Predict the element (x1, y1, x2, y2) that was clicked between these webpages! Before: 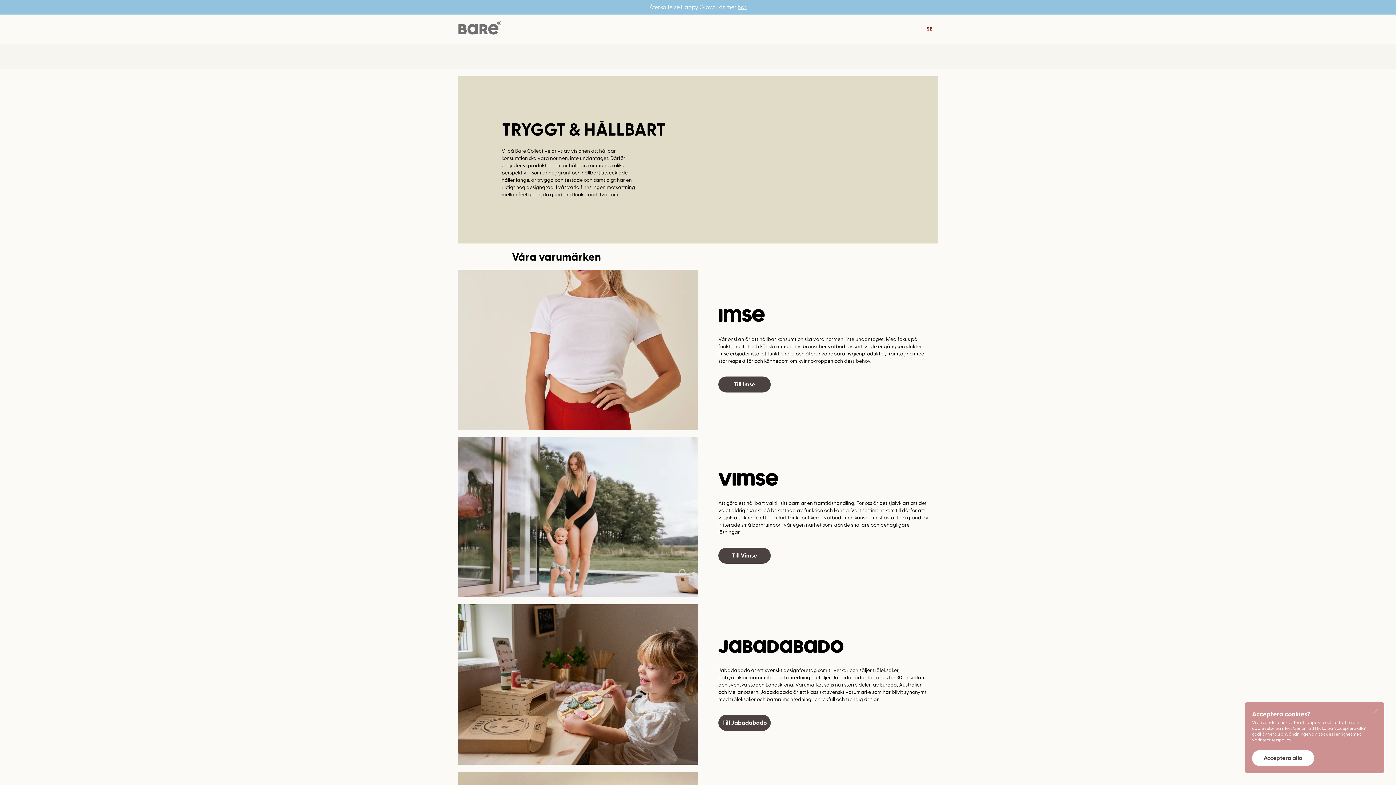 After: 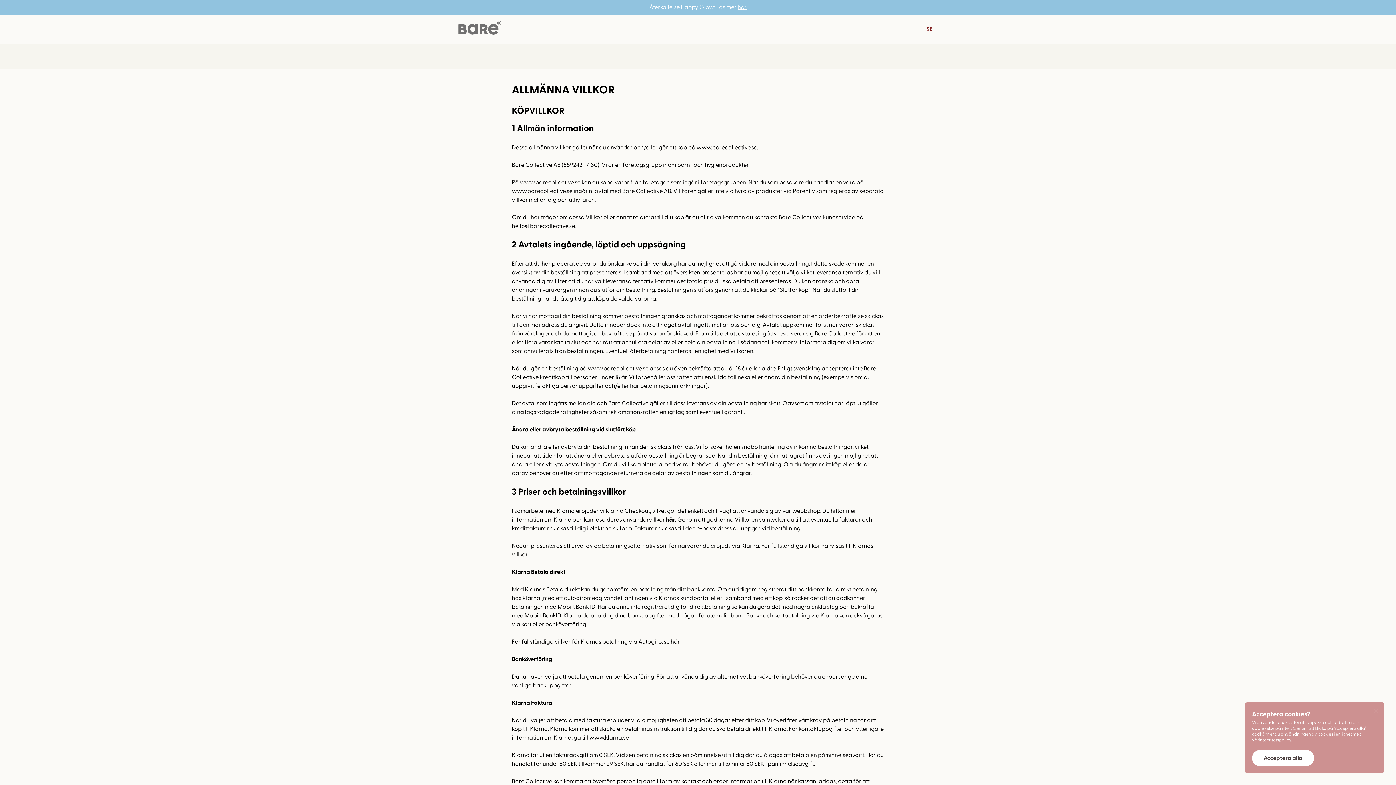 Action: label: integritetspolicy bbox: (1259, 737, 1291, 743)